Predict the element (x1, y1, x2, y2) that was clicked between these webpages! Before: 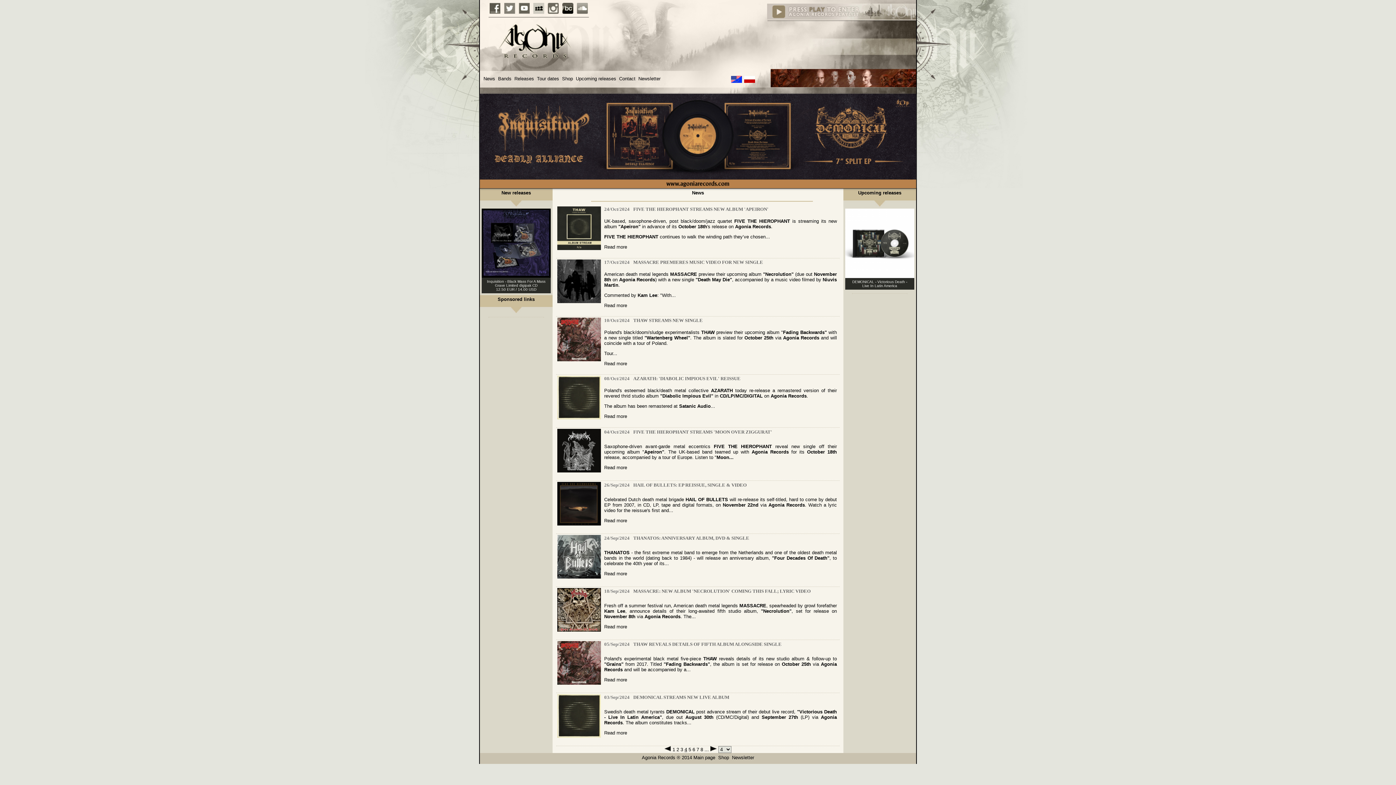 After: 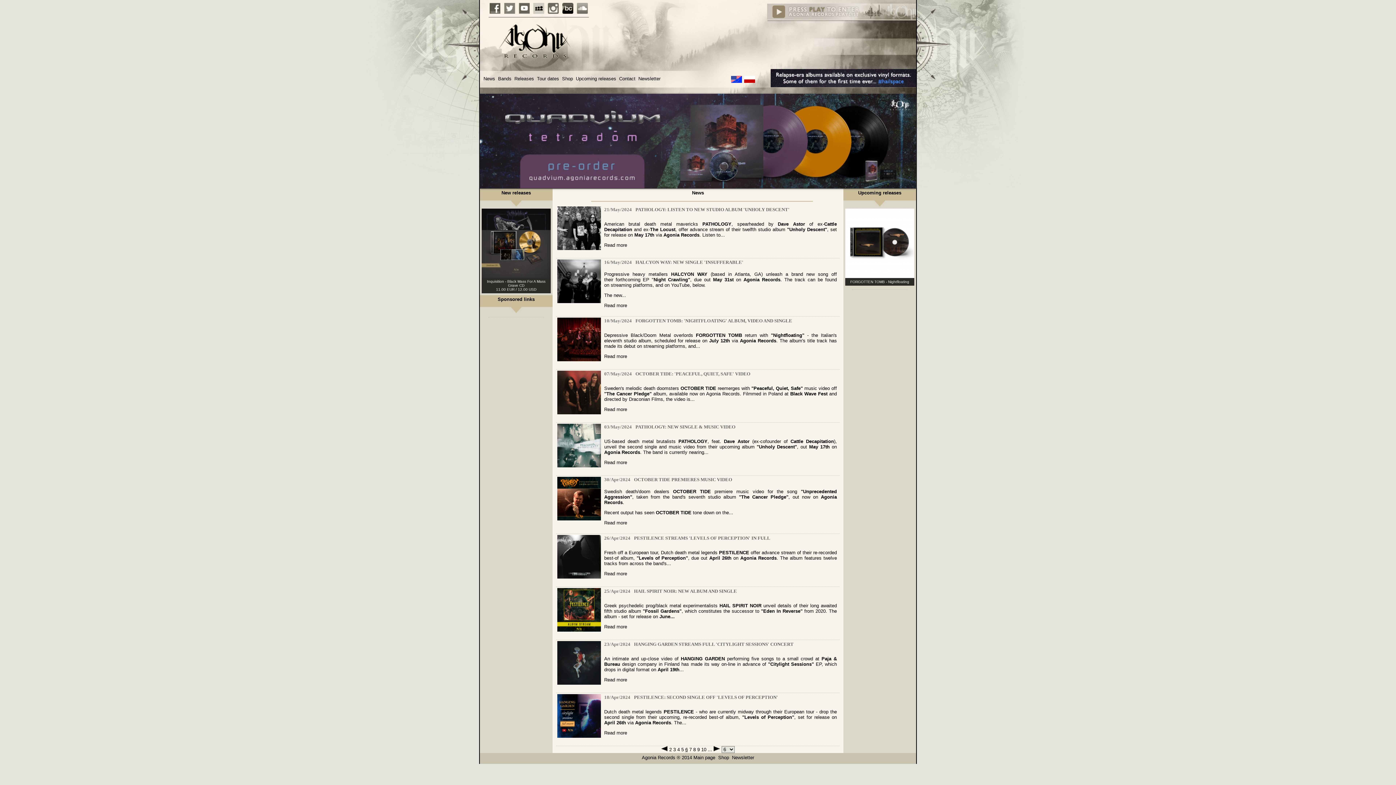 Action: bbox: (691, 747, 695, 752) label:  6